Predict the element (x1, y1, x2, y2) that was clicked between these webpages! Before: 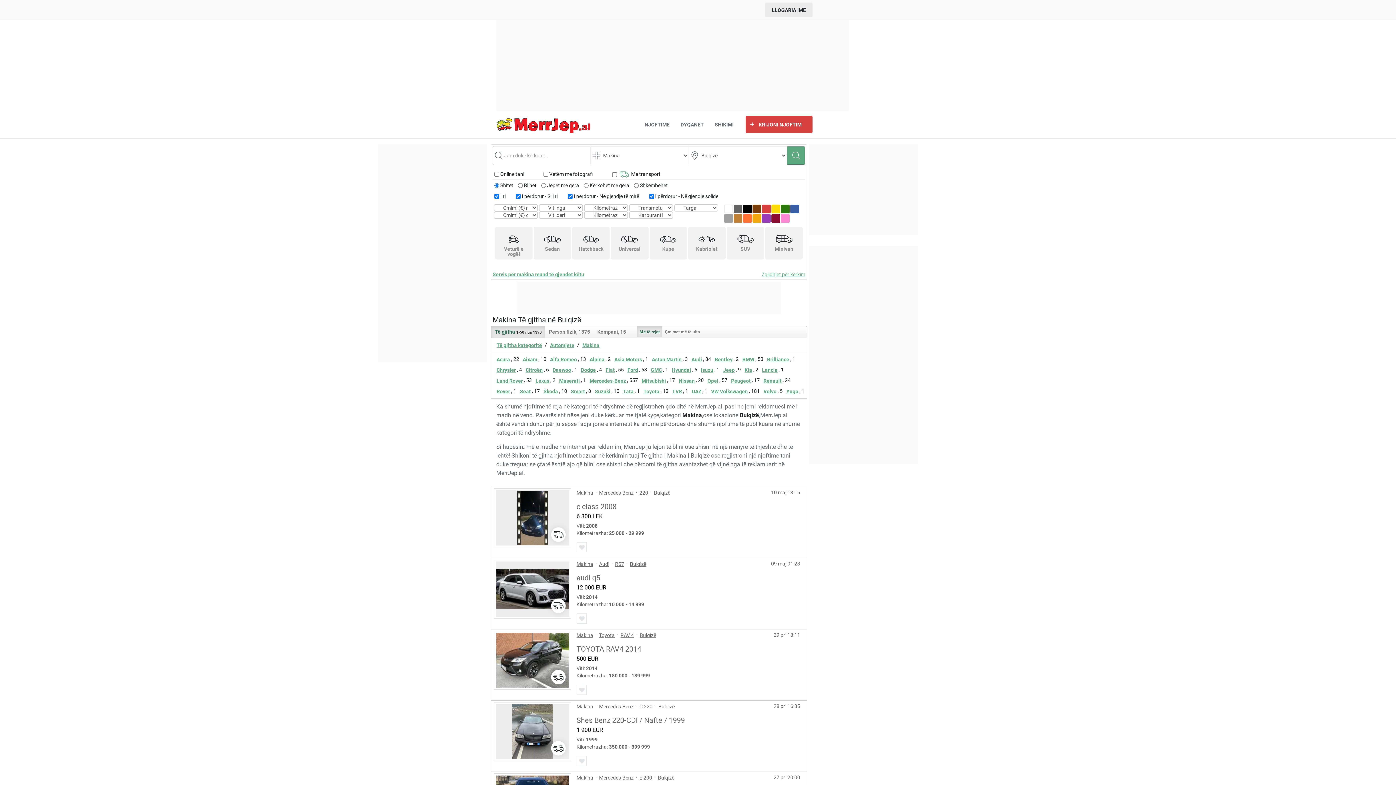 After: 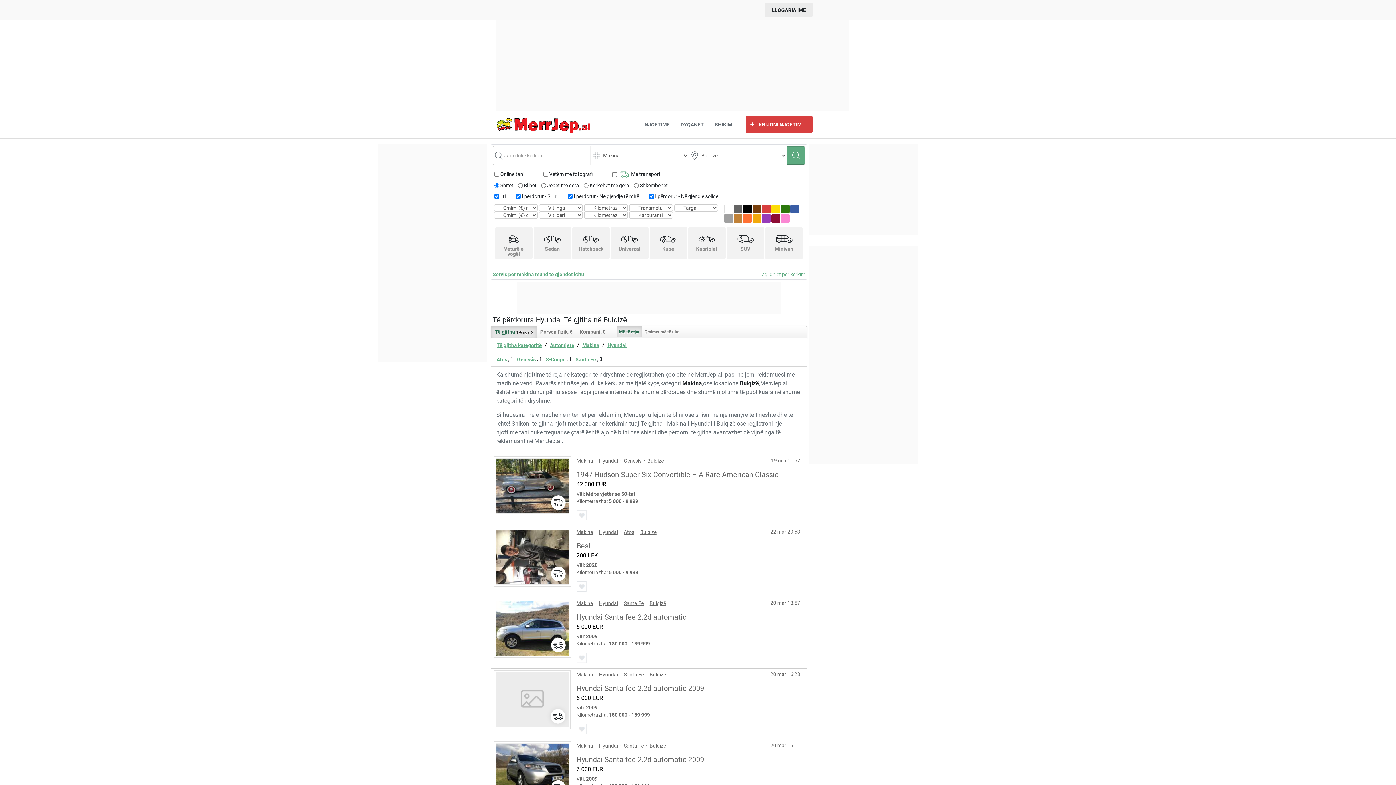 Action: bbox: (672, 365, 691, 375) label: Hyundai